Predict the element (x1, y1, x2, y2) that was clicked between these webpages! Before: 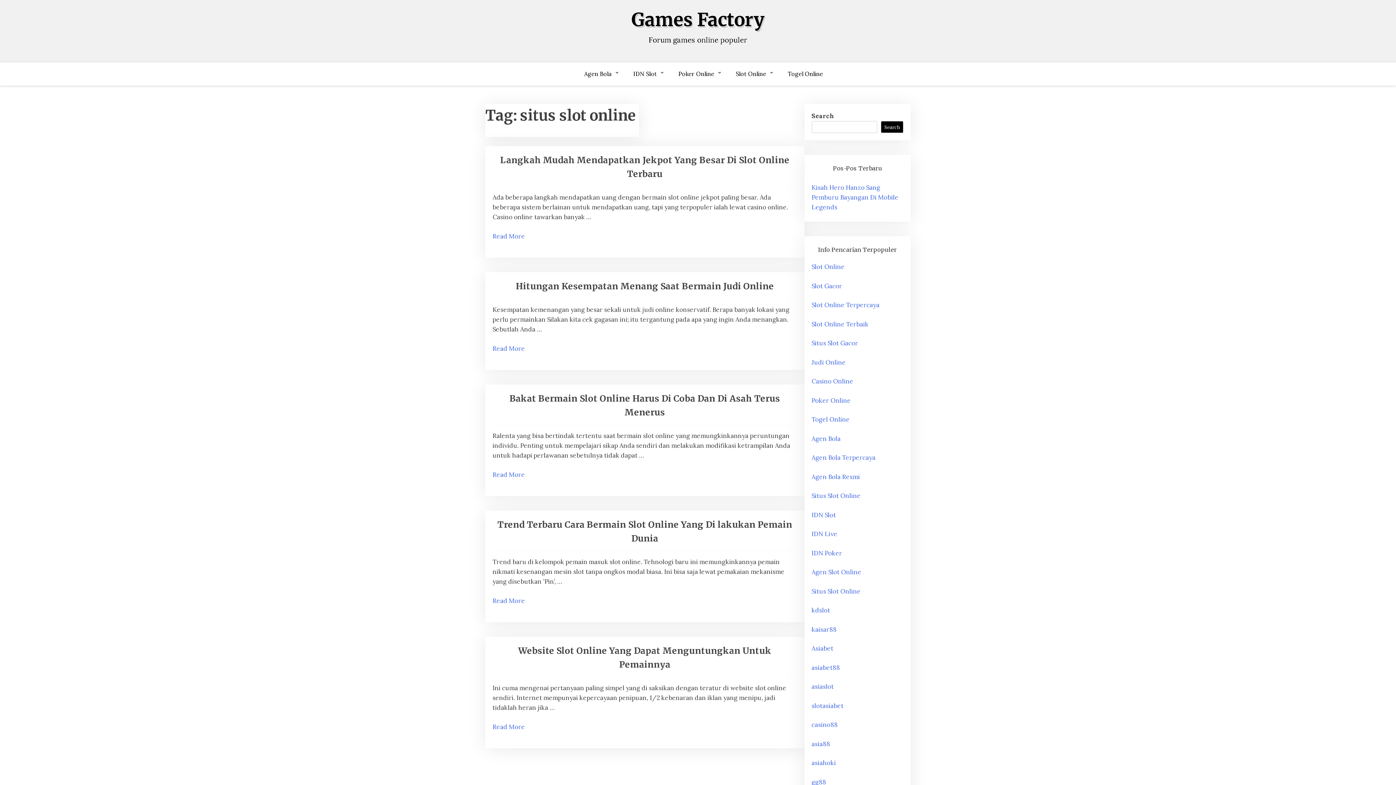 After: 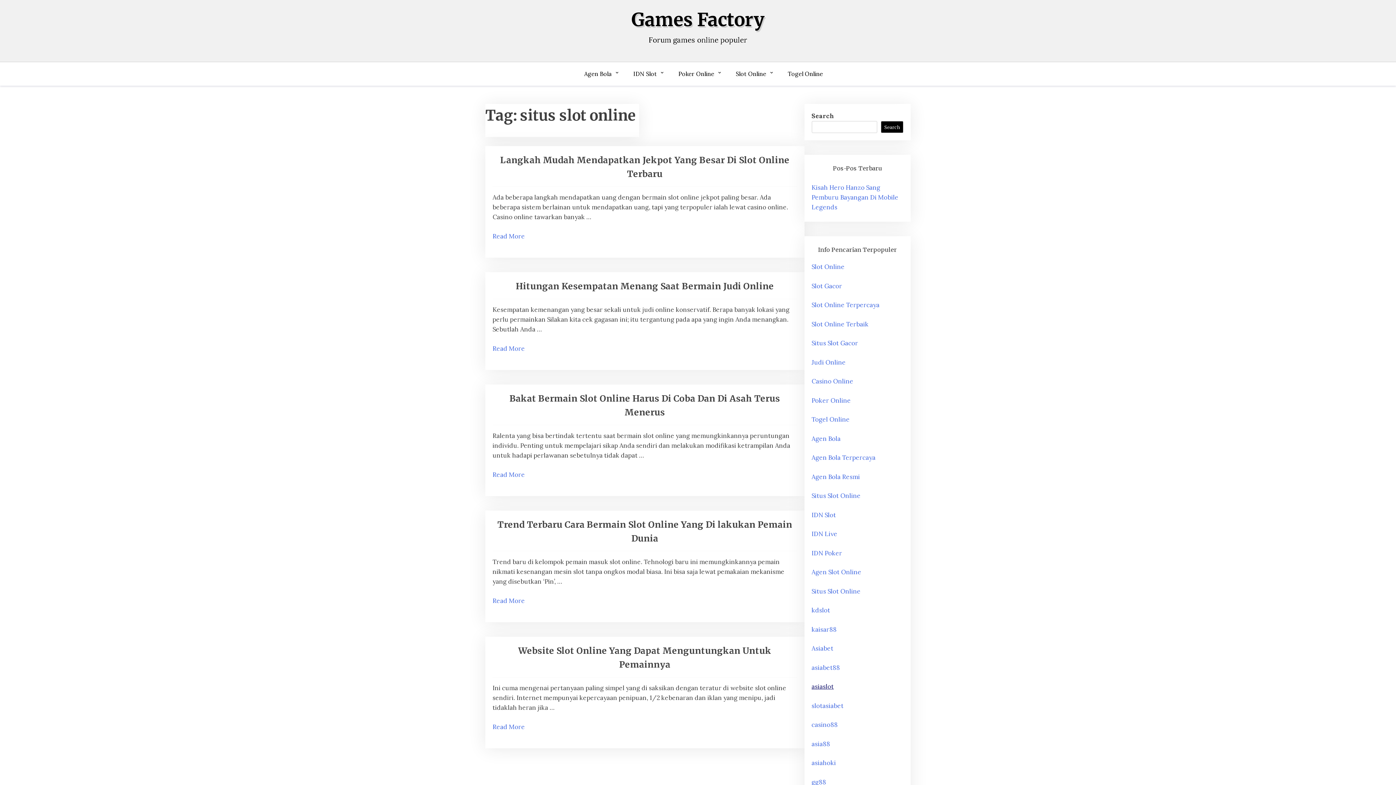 Action: label: asiaslot bbox: (811, 682, 834, 690)